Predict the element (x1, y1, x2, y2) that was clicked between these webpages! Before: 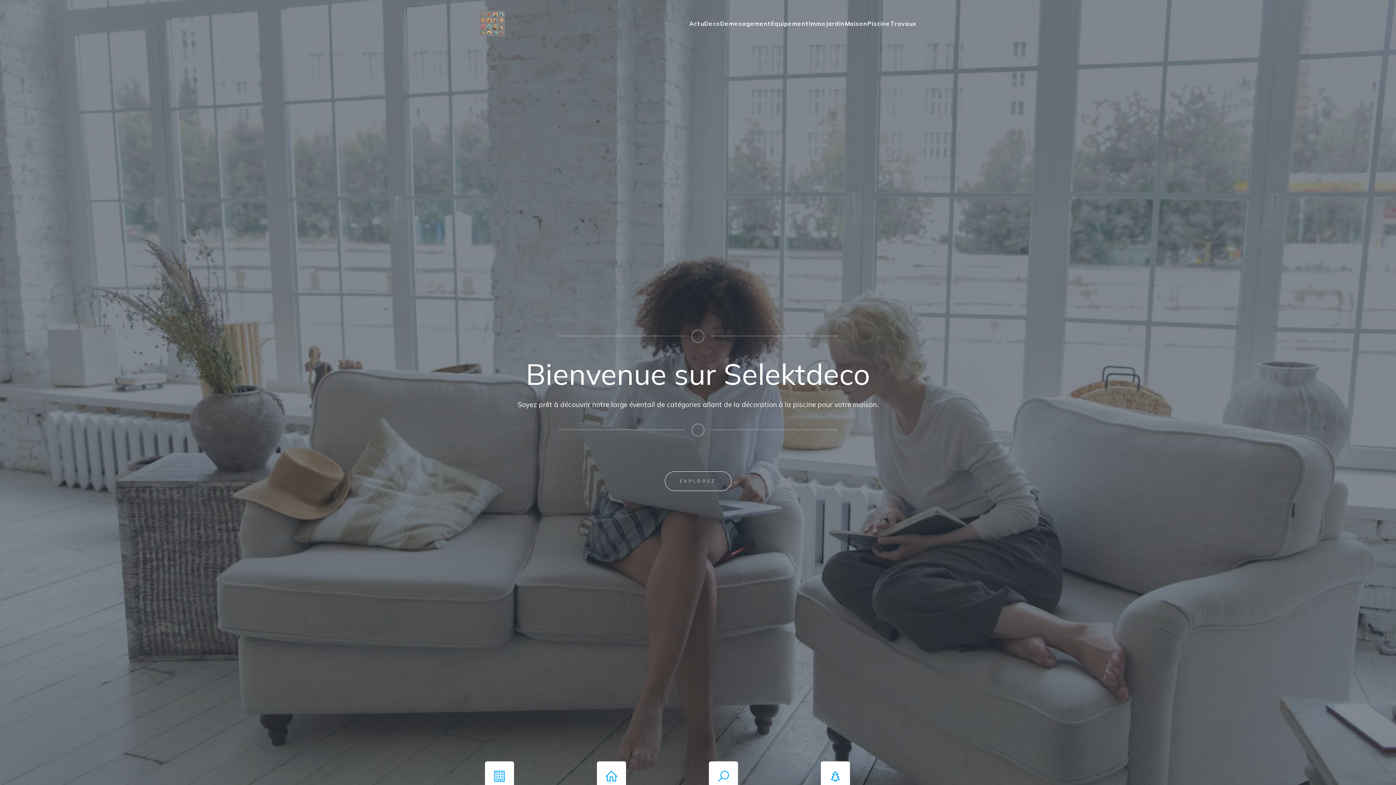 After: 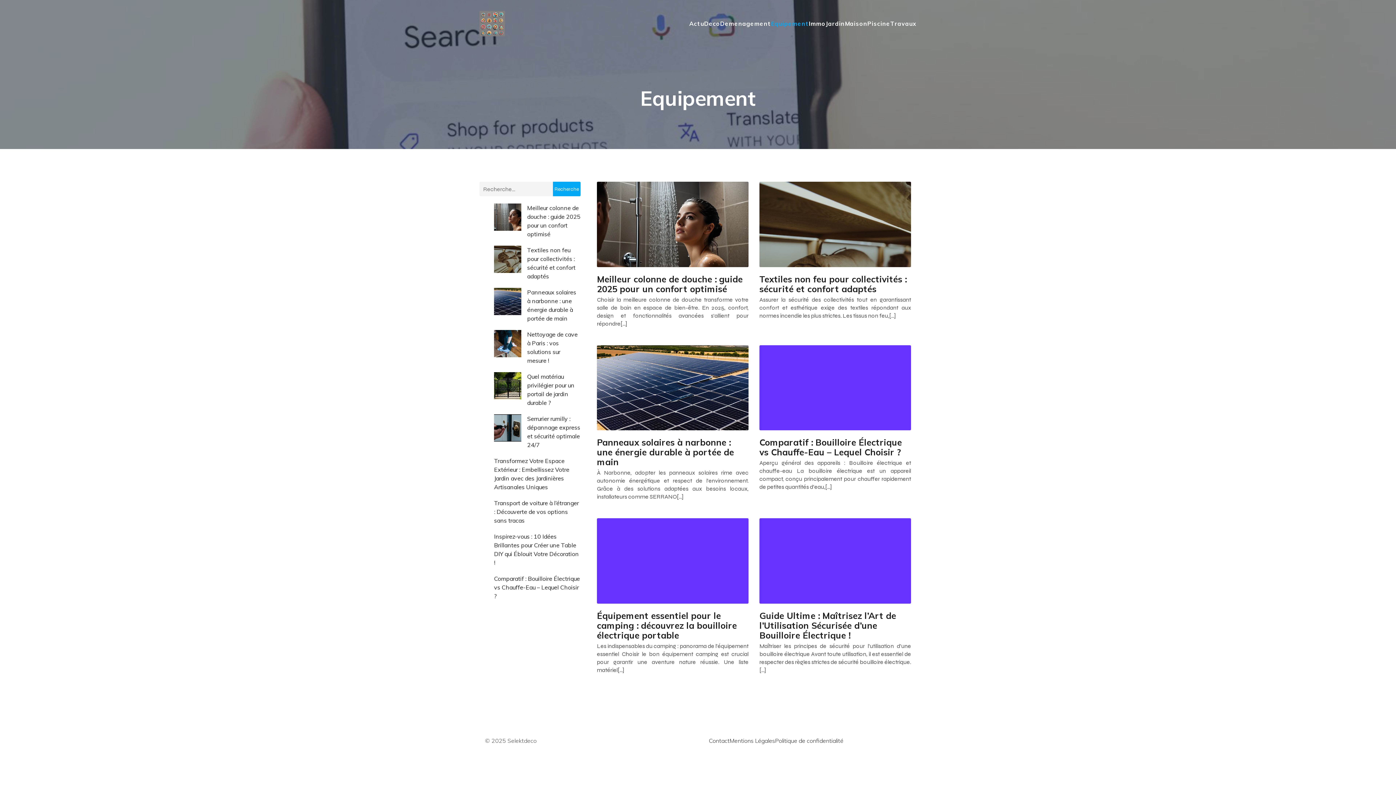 Action: bbox: (771, 17, 809, 29) label: Equipement